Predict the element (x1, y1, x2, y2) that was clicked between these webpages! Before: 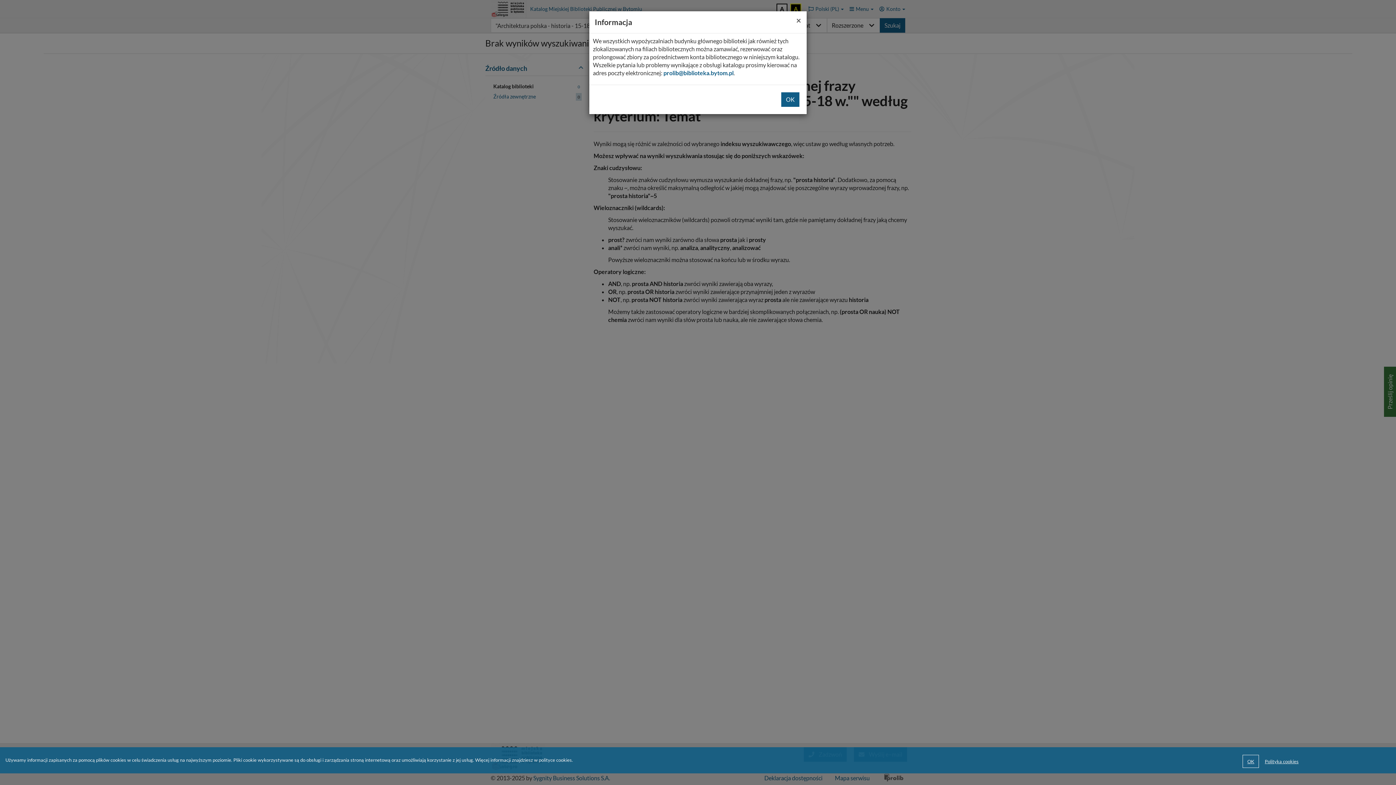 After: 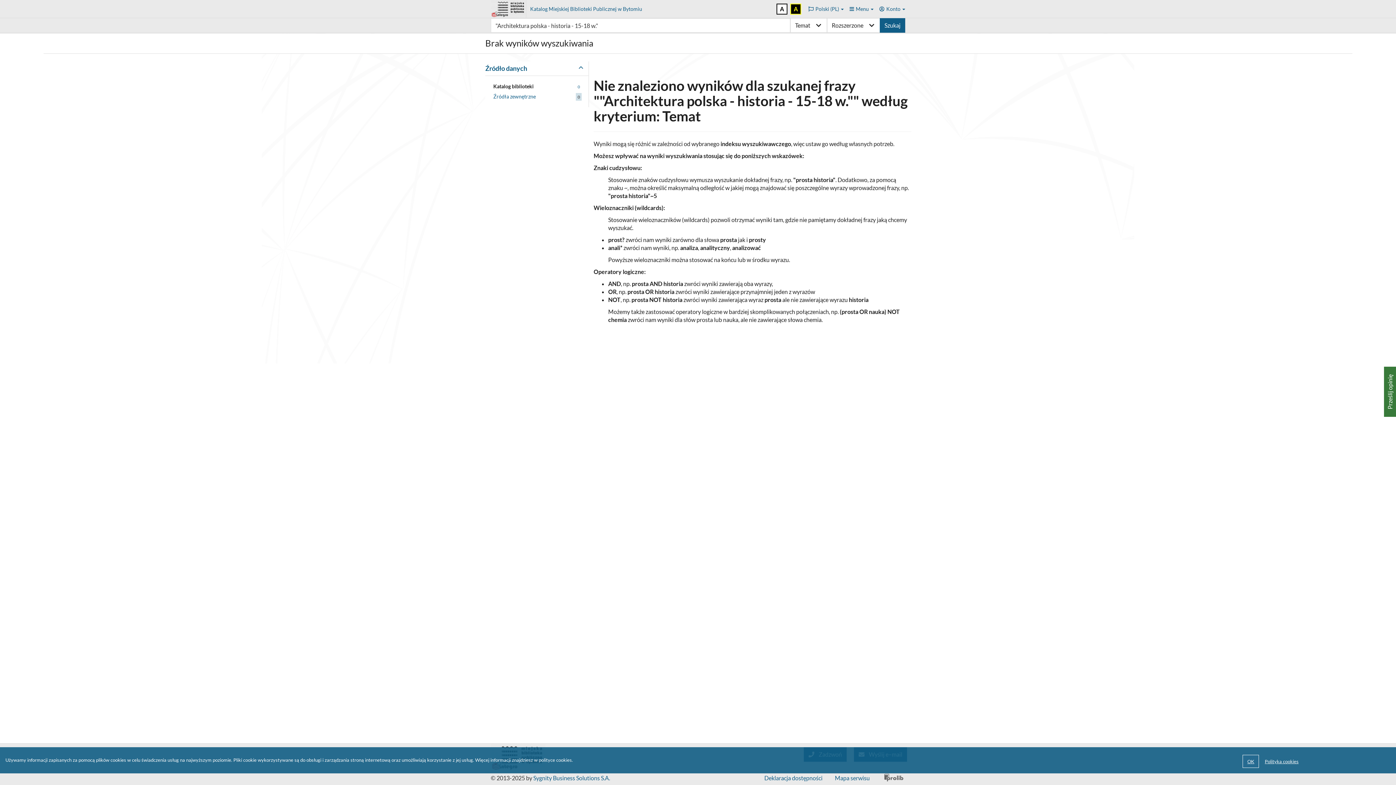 Action: bbox: (796, 16, 801, 24) label: ×
Zamknij